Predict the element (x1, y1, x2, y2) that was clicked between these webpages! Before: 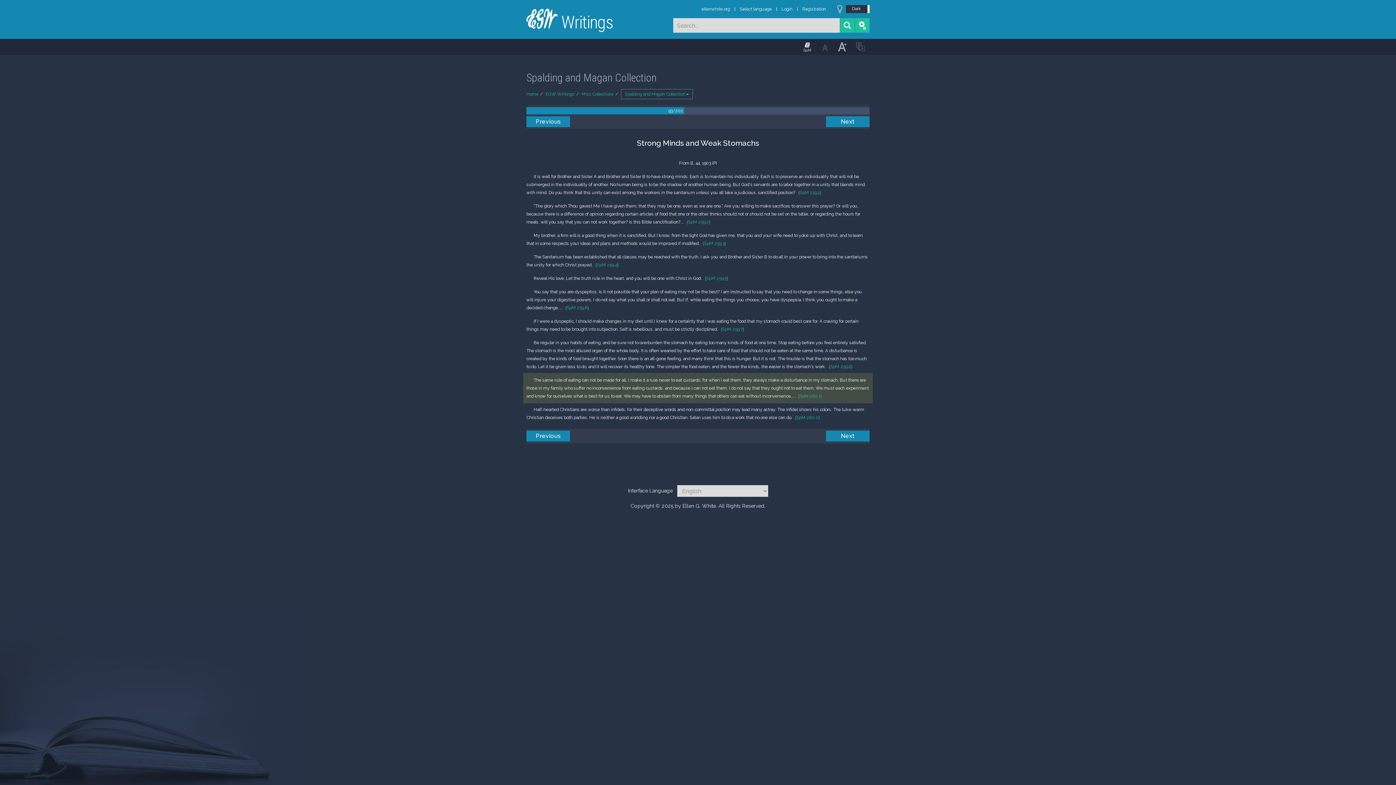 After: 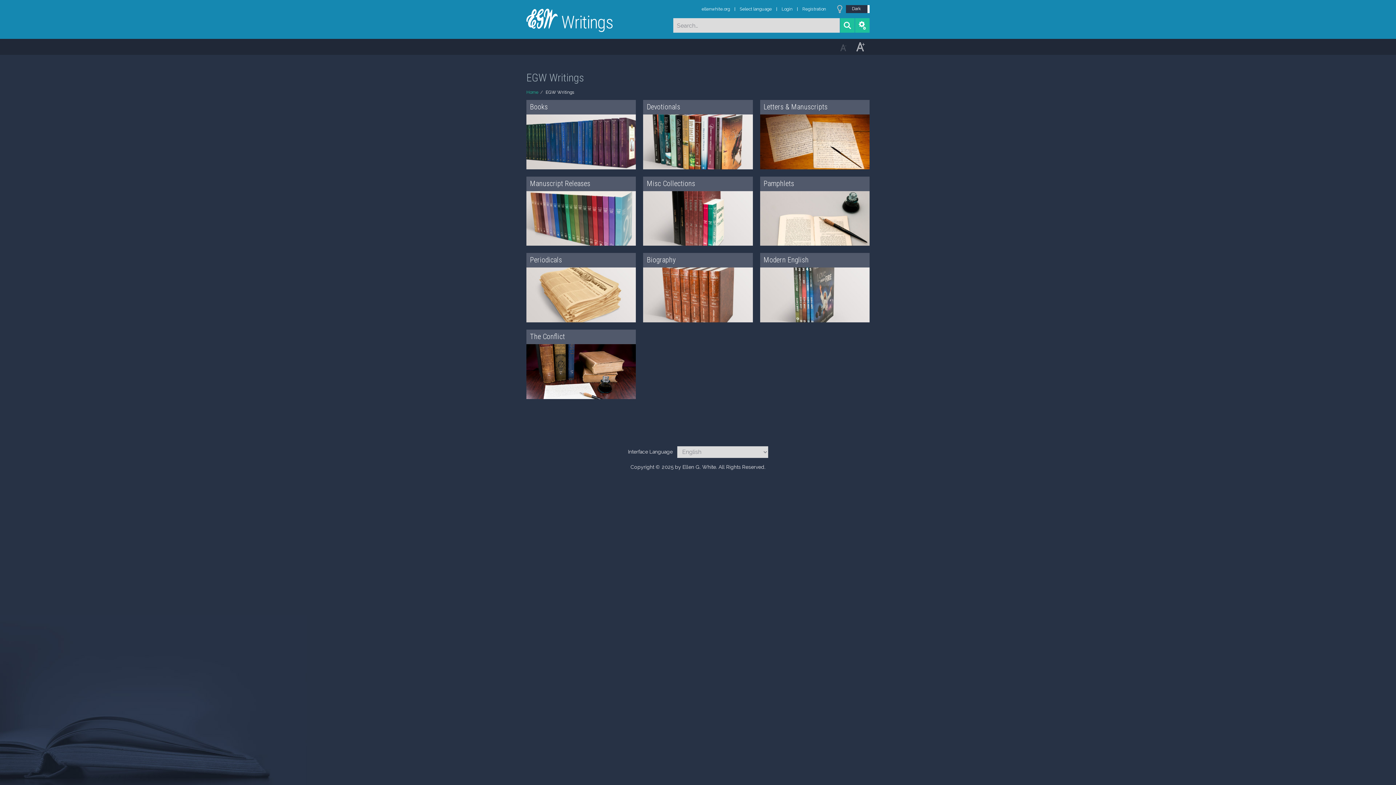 Action: bbox: (545, 91, 574, 96) label: EGW Writings